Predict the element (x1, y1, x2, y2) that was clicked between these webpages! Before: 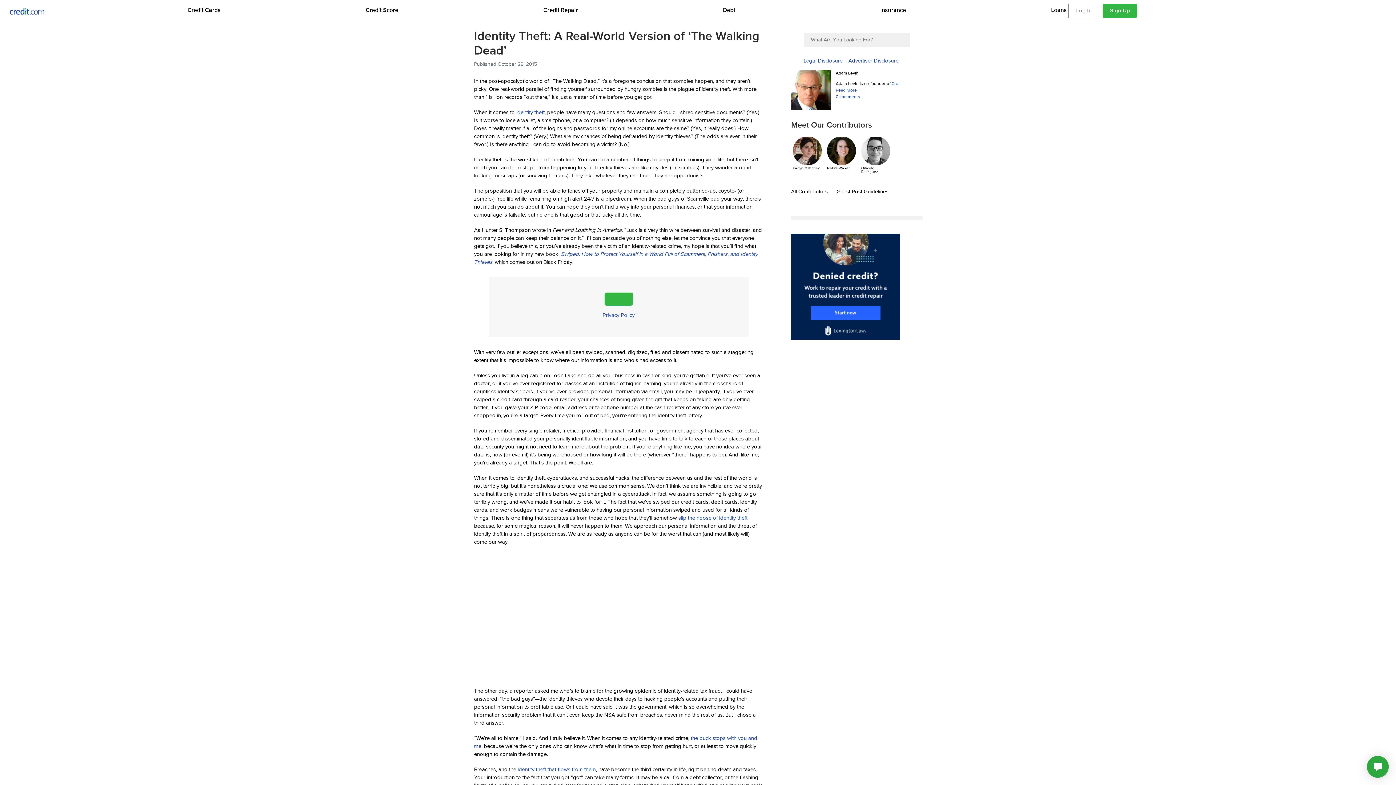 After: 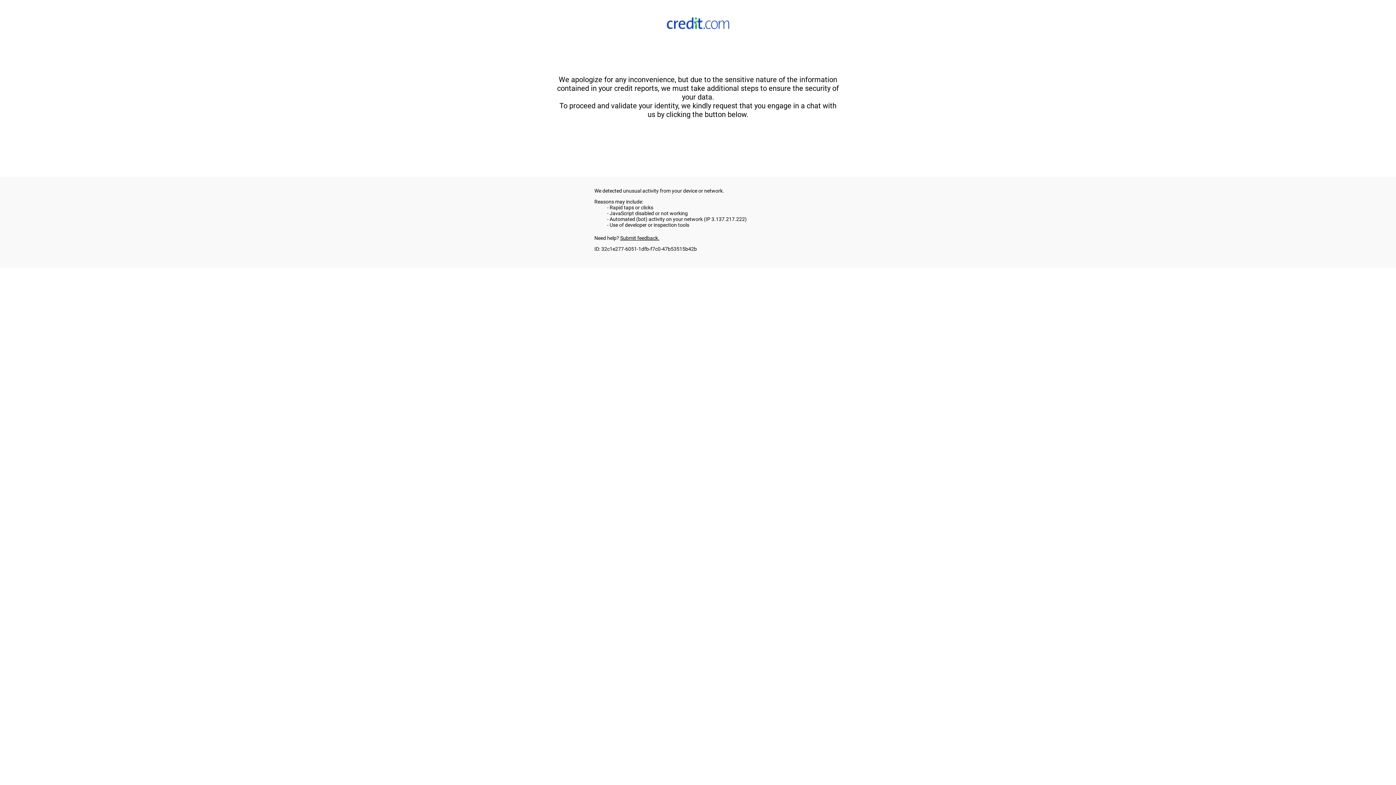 Action: label: sign up bbox: (1103, 4, 1137, 17)